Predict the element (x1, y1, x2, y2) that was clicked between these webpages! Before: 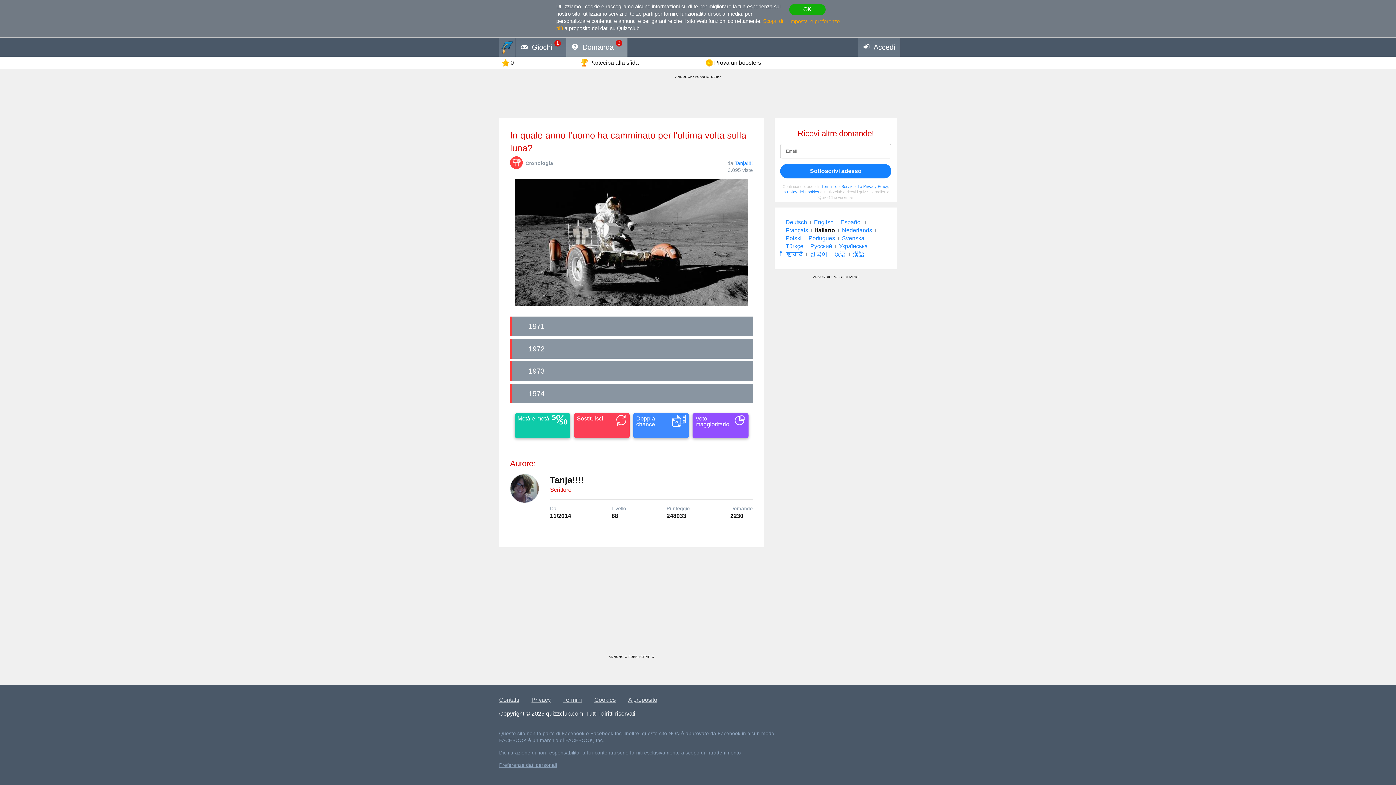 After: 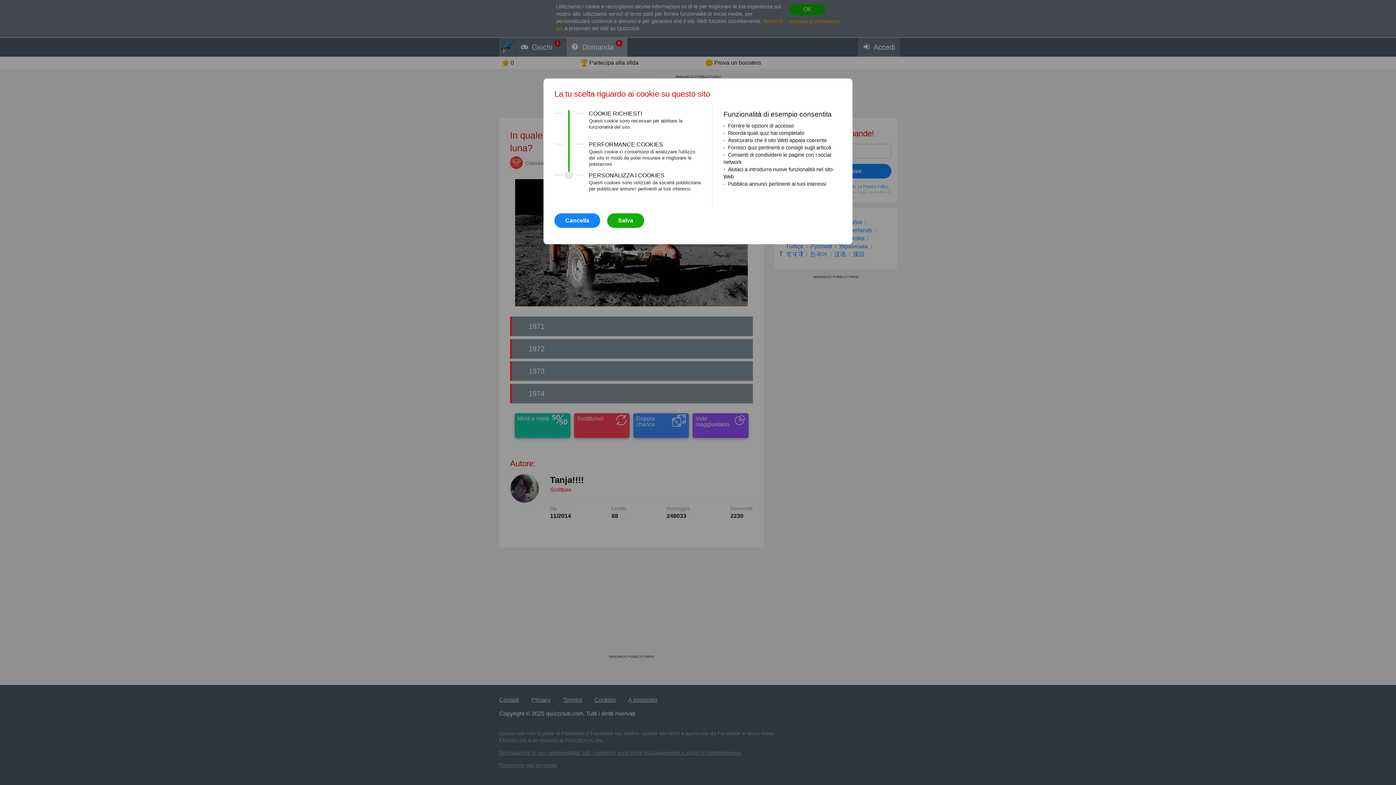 Action: label: Preferenze dati personali bbox: (499, 762, 557, 768)